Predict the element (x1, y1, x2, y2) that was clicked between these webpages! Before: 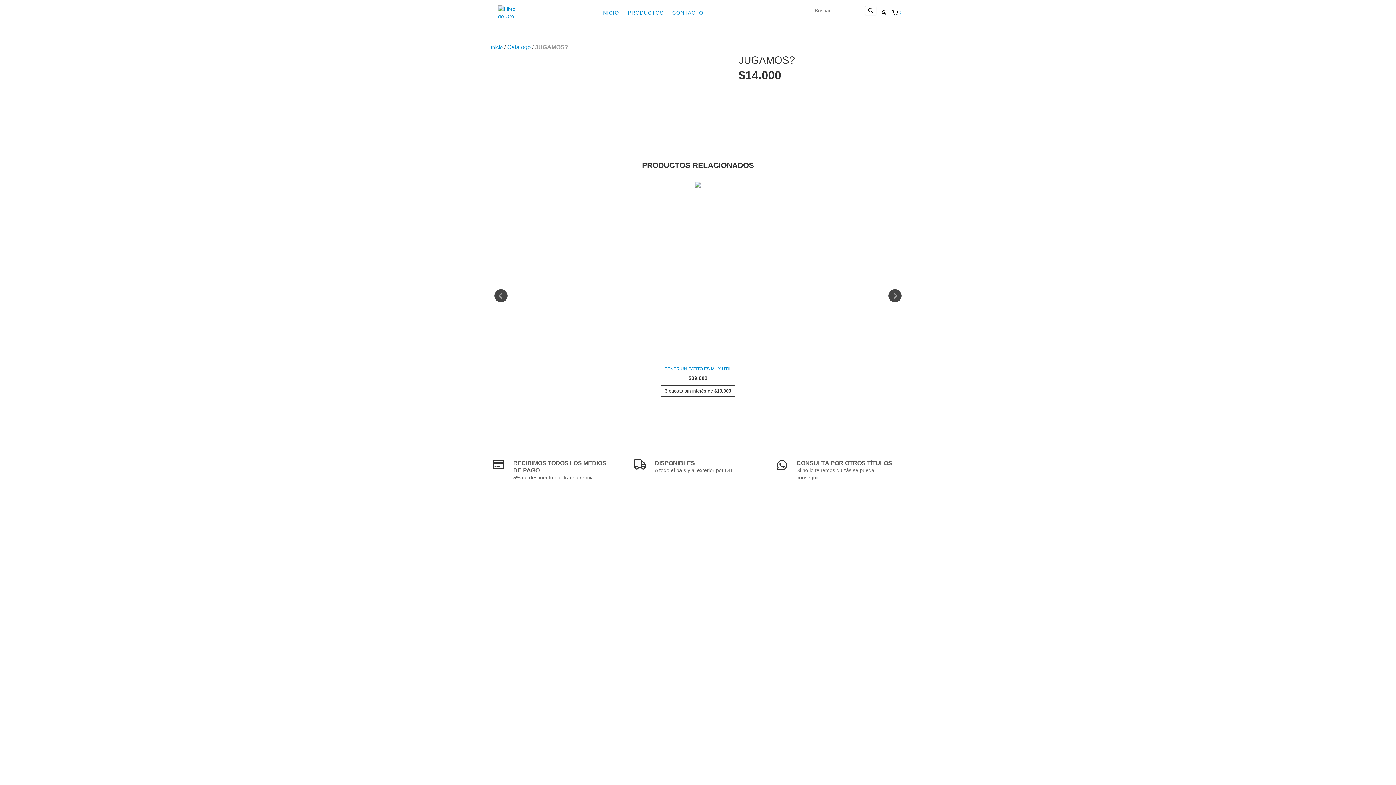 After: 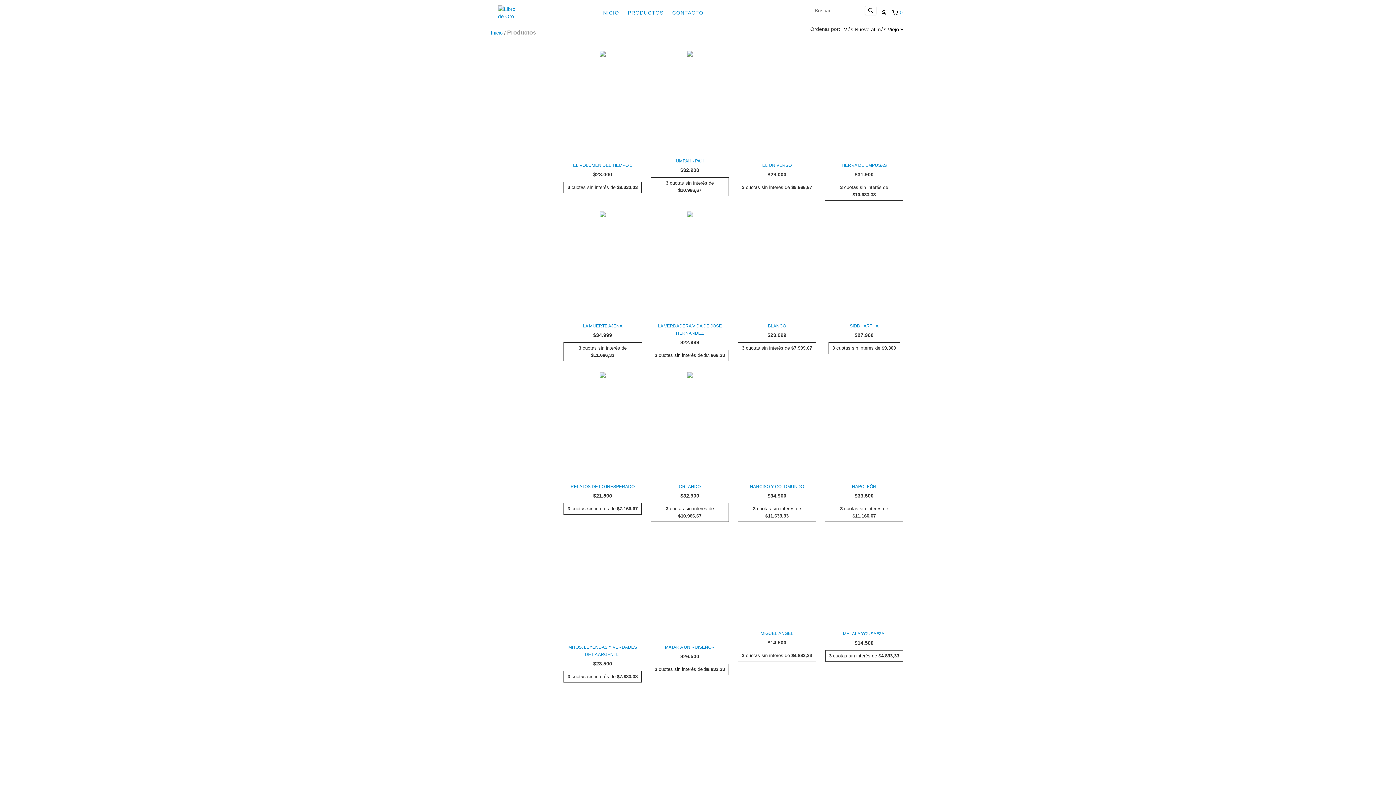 Action: label: PRODUCTOS bbox: (624, 5, 667, 20)